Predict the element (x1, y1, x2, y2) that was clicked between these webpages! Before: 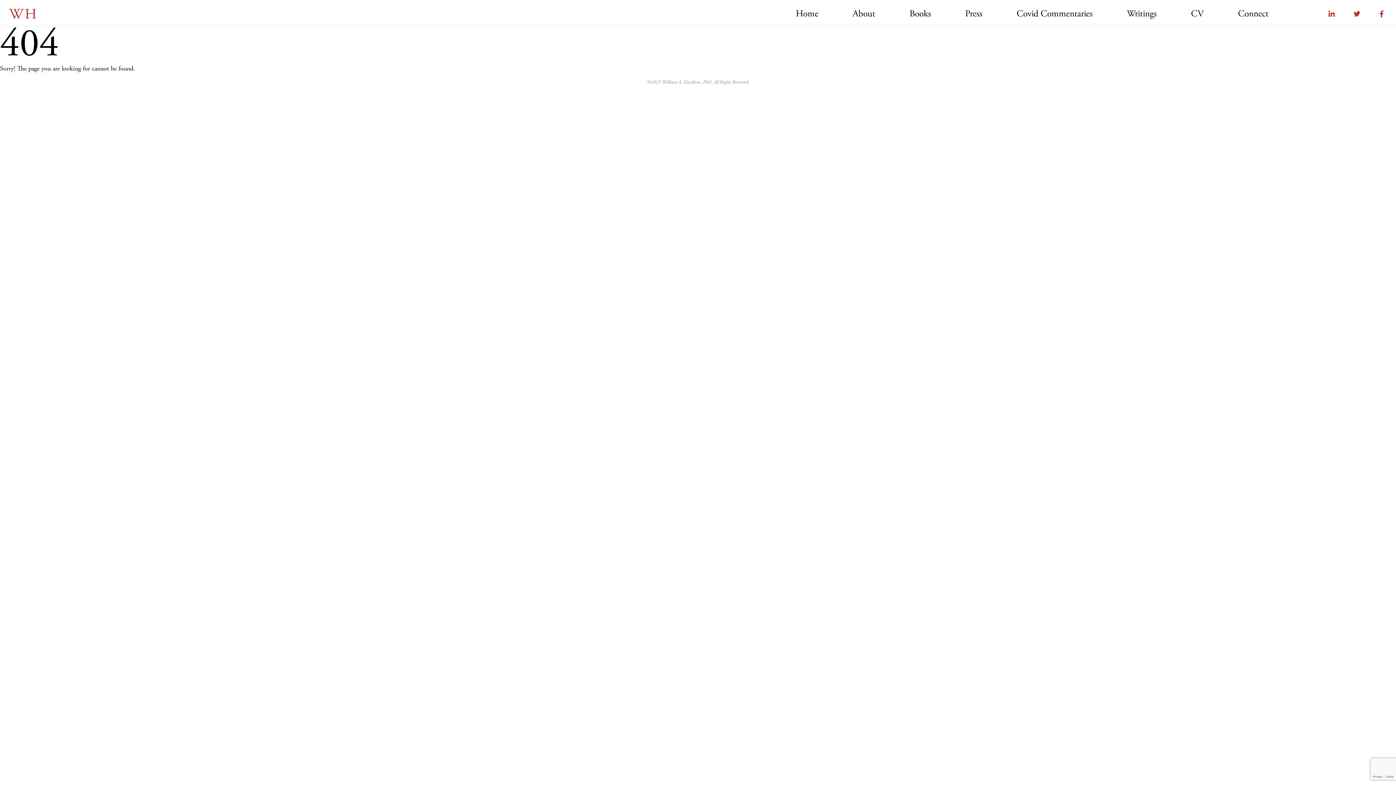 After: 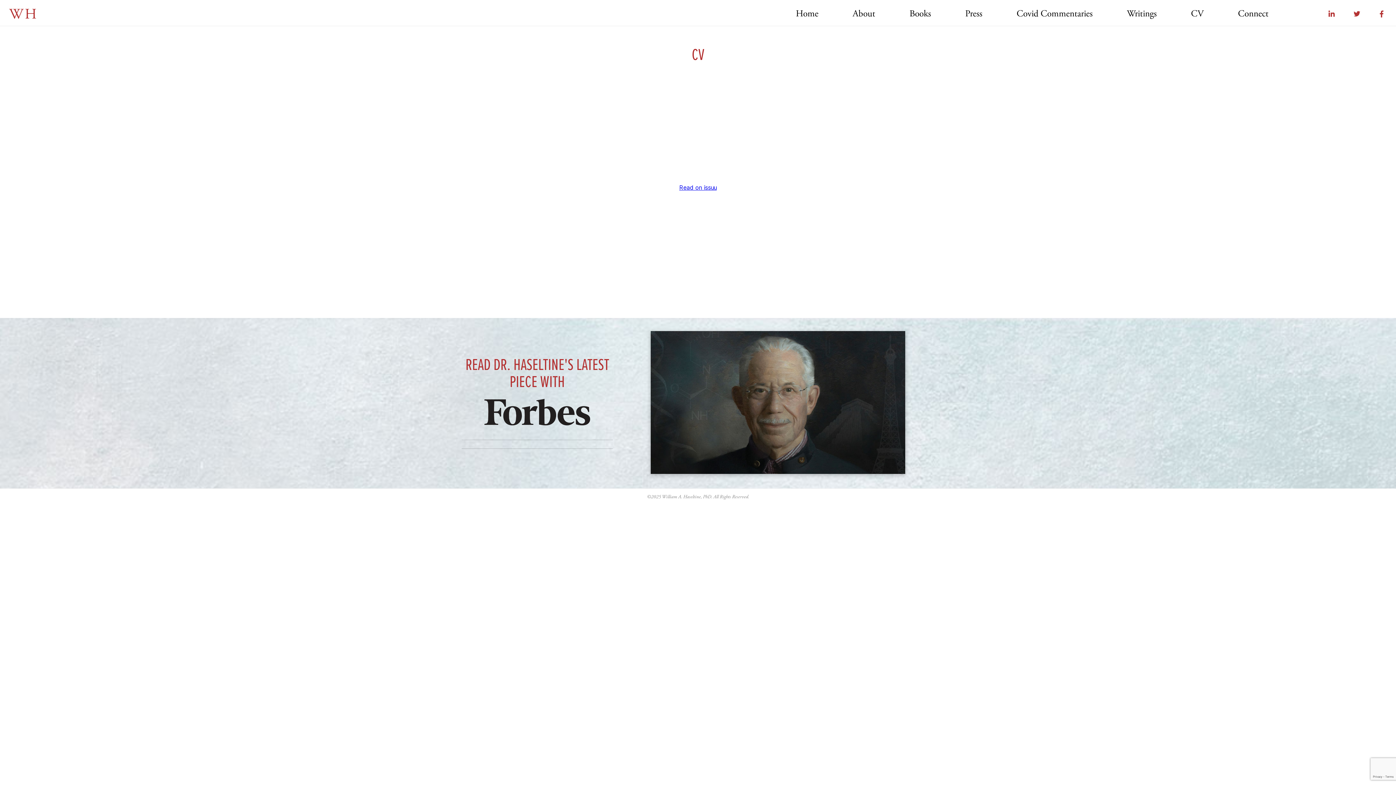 Action: bbox: (1159, 9, 1204, 18) label: CV